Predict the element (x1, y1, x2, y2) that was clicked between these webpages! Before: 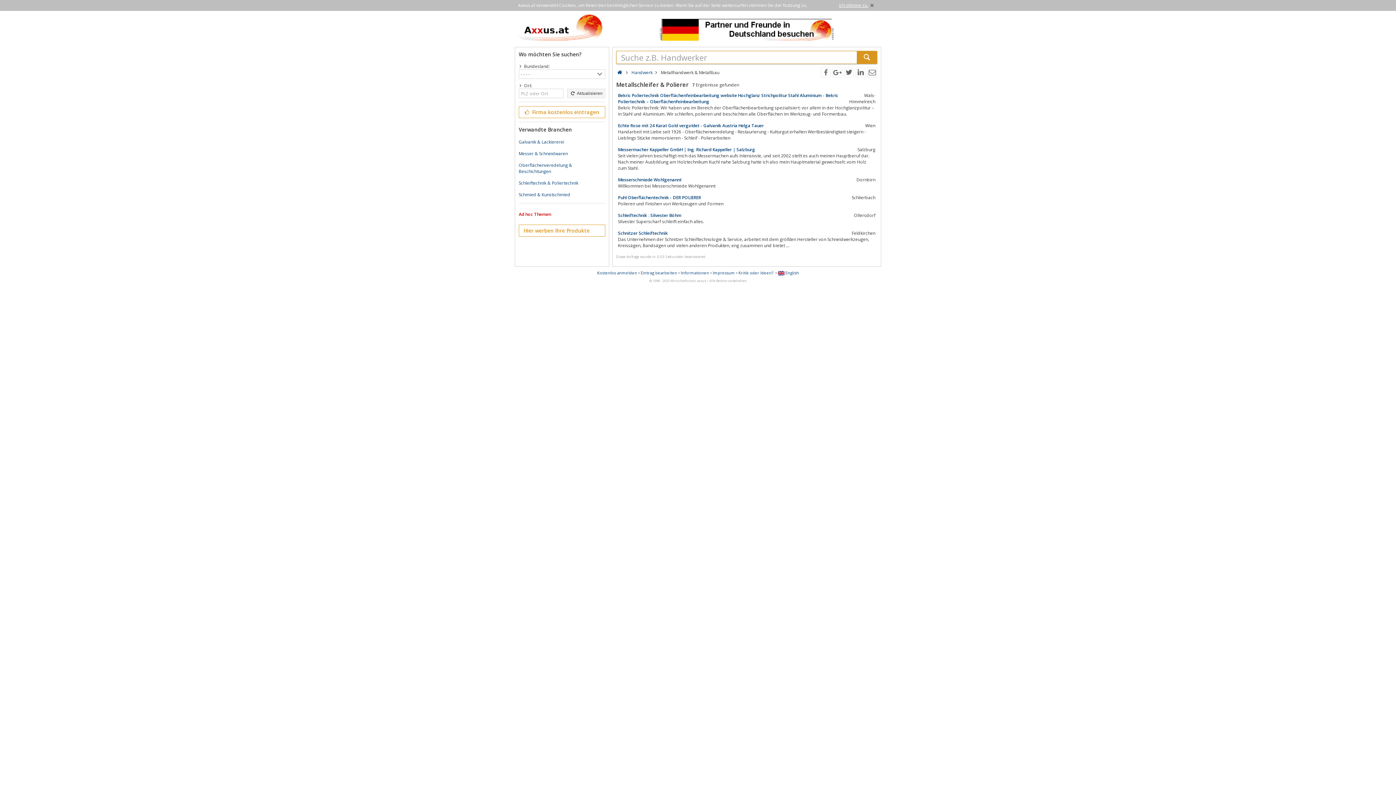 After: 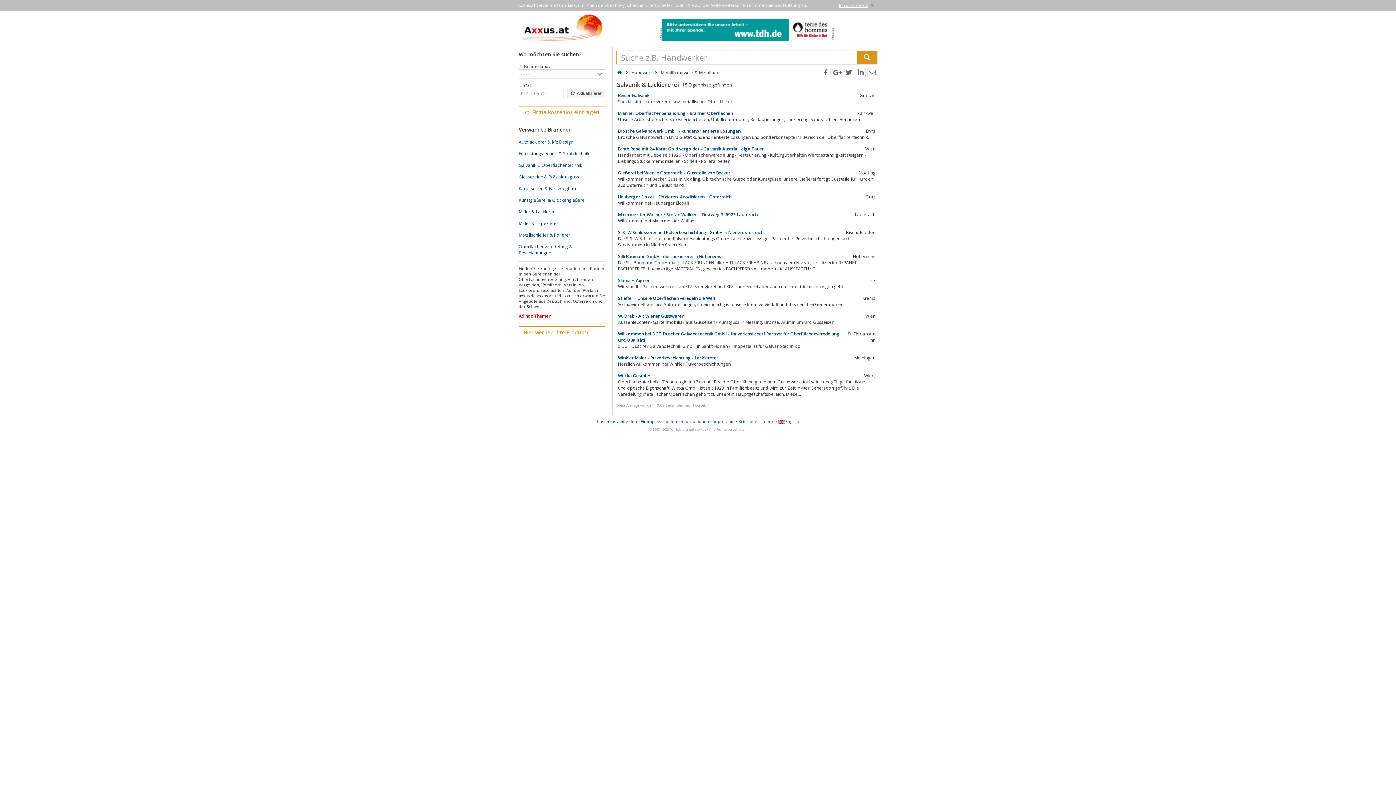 Action: bbox: (518, 138, 564, 145) label: Galvanik & Lackiererei